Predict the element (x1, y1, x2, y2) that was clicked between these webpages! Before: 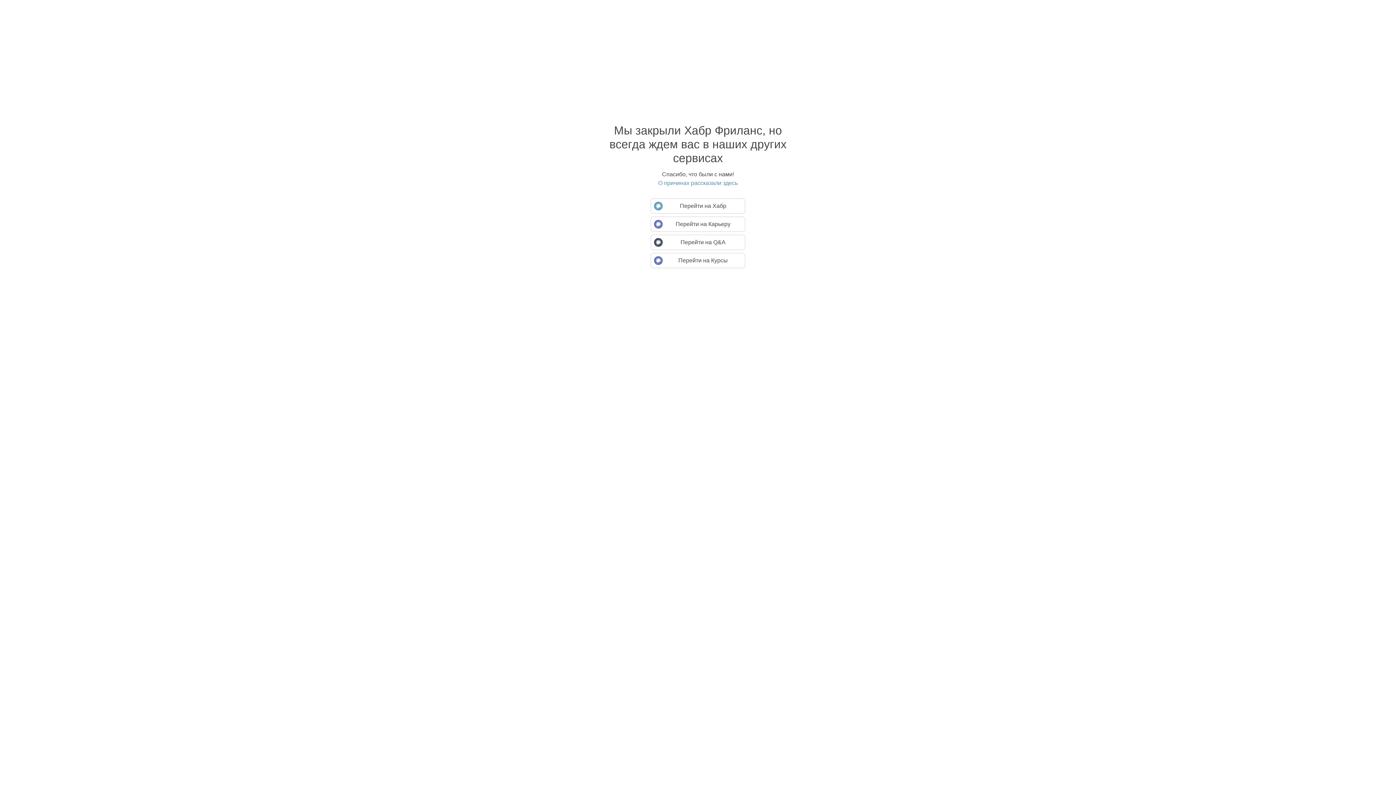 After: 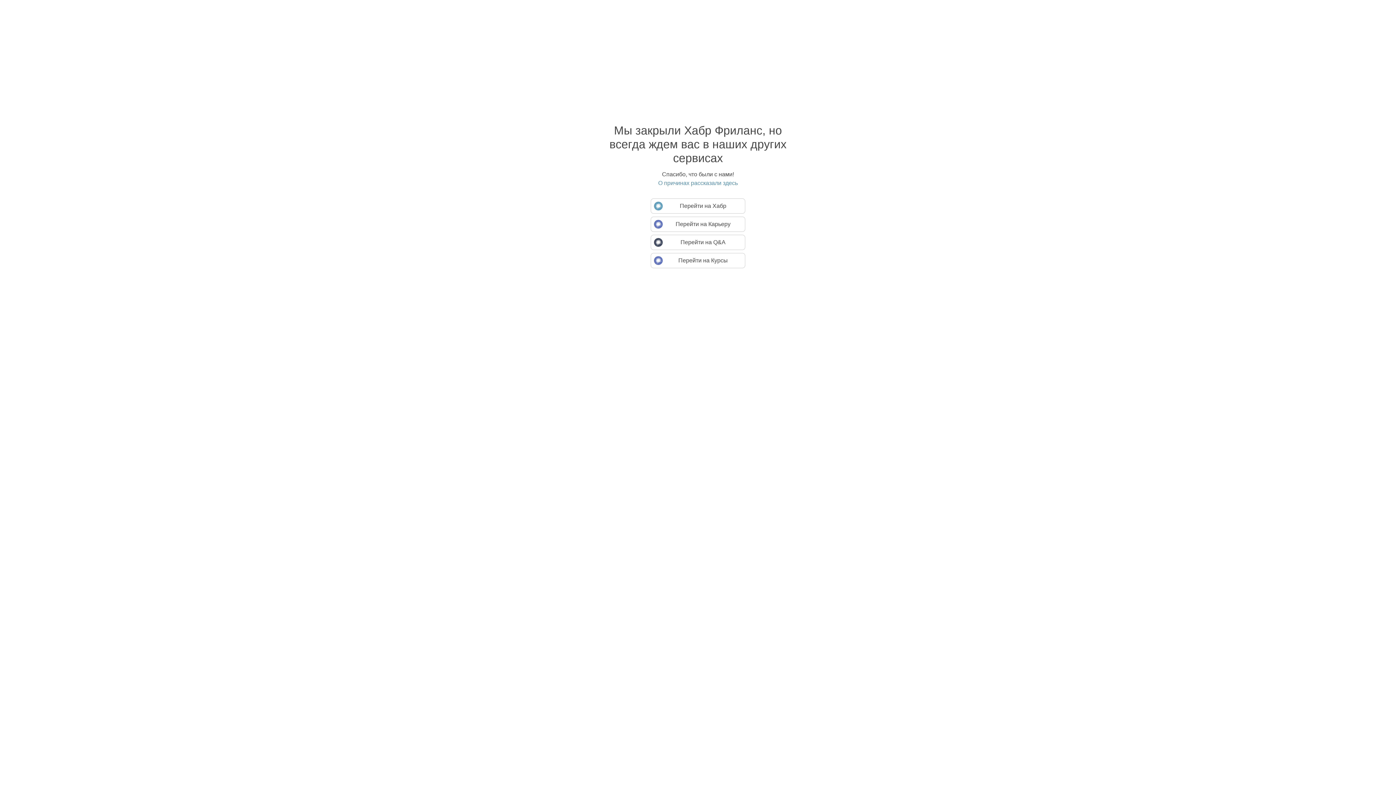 Action: bbox: (594, 179, 801, 186) label: О причинах рассказали здесь